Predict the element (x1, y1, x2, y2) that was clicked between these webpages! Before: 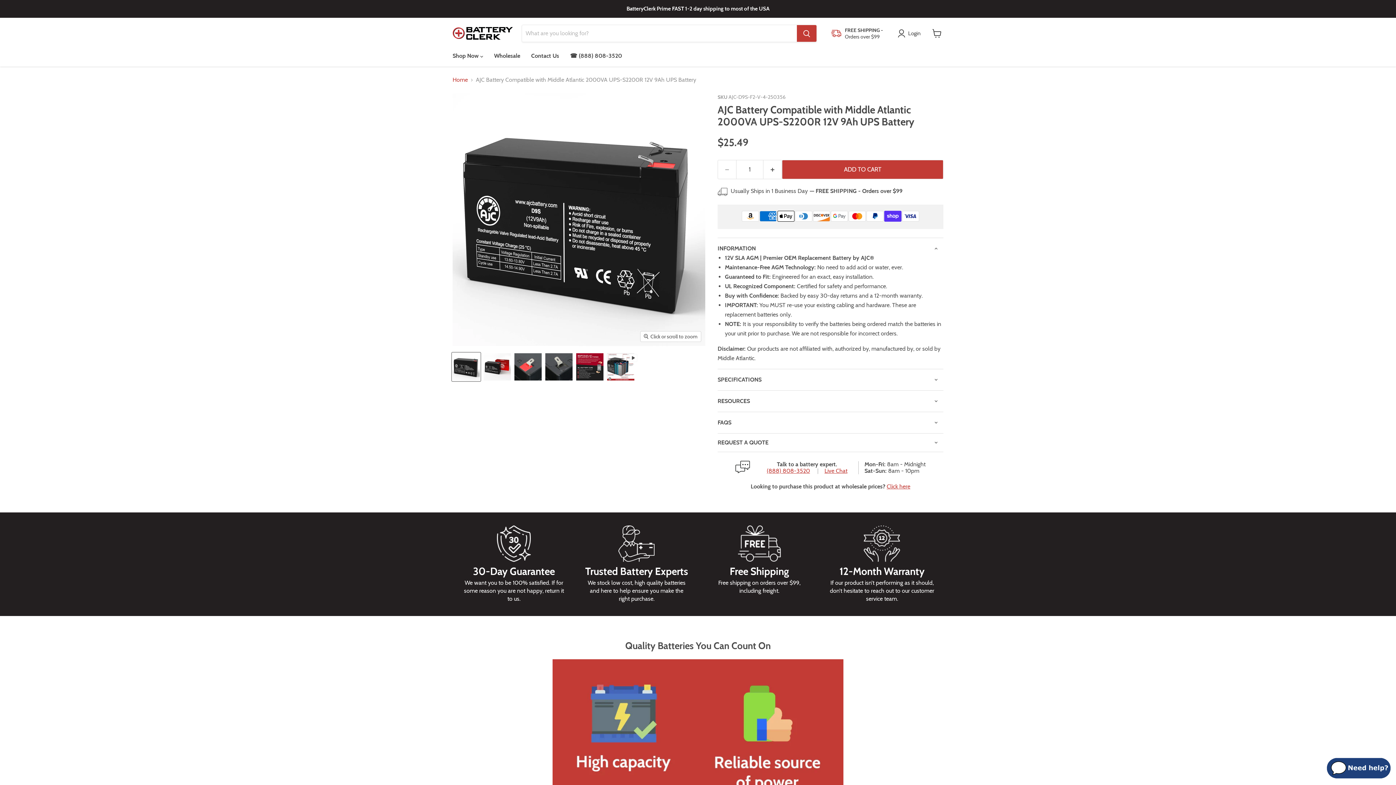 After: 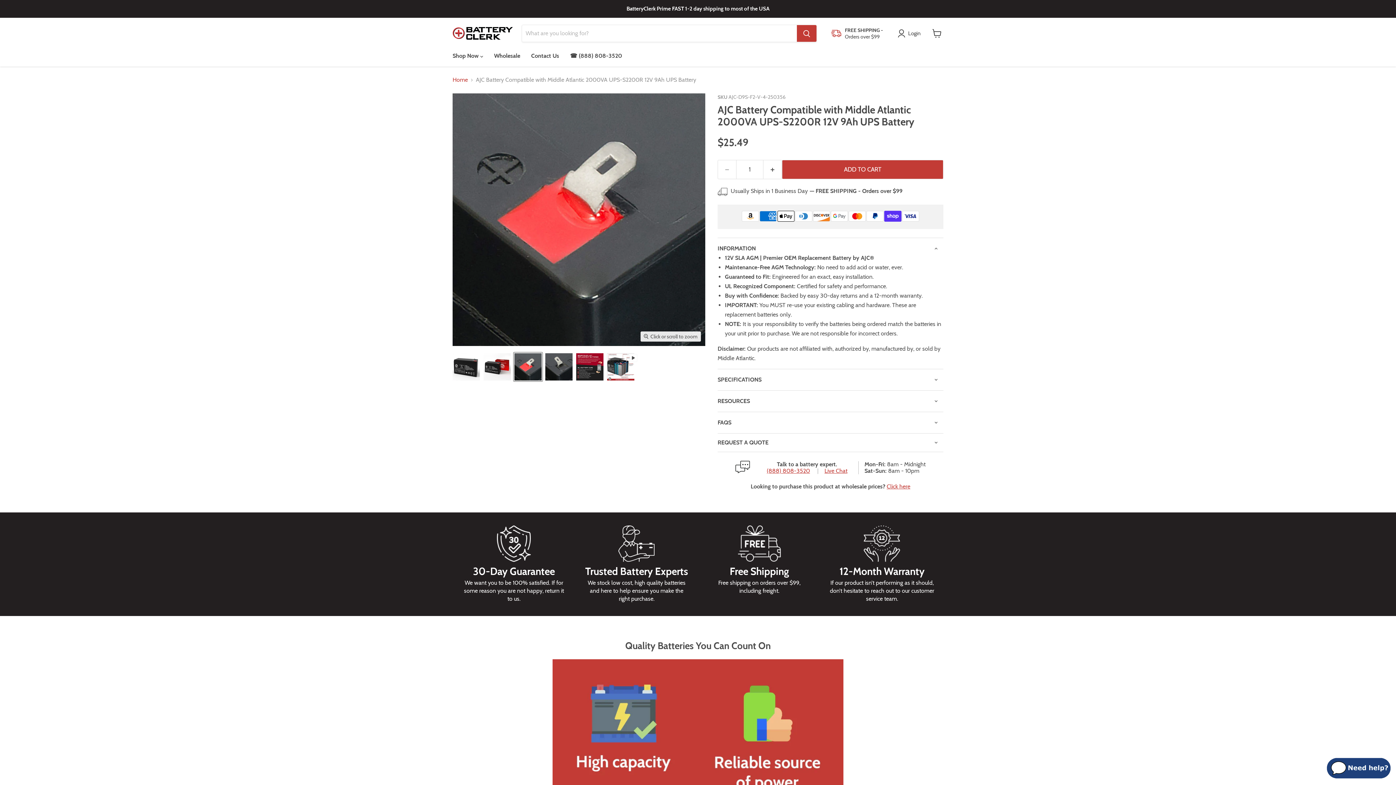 Action: bbox: (513, 352, 542, 381) label: Middle Atlantic 2000VA UPS-S2200R 12V 9Ah UPS Replacement Battery-3 thumbnail